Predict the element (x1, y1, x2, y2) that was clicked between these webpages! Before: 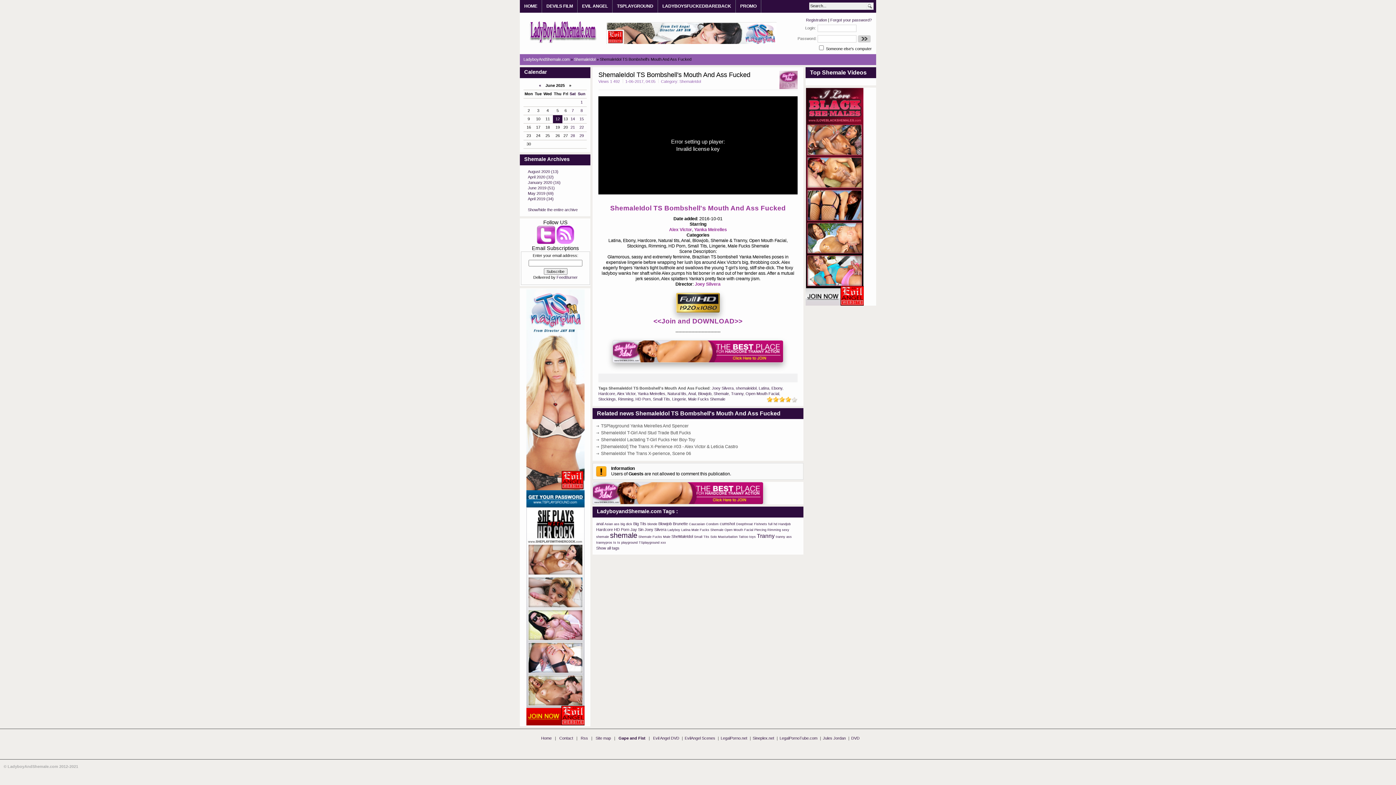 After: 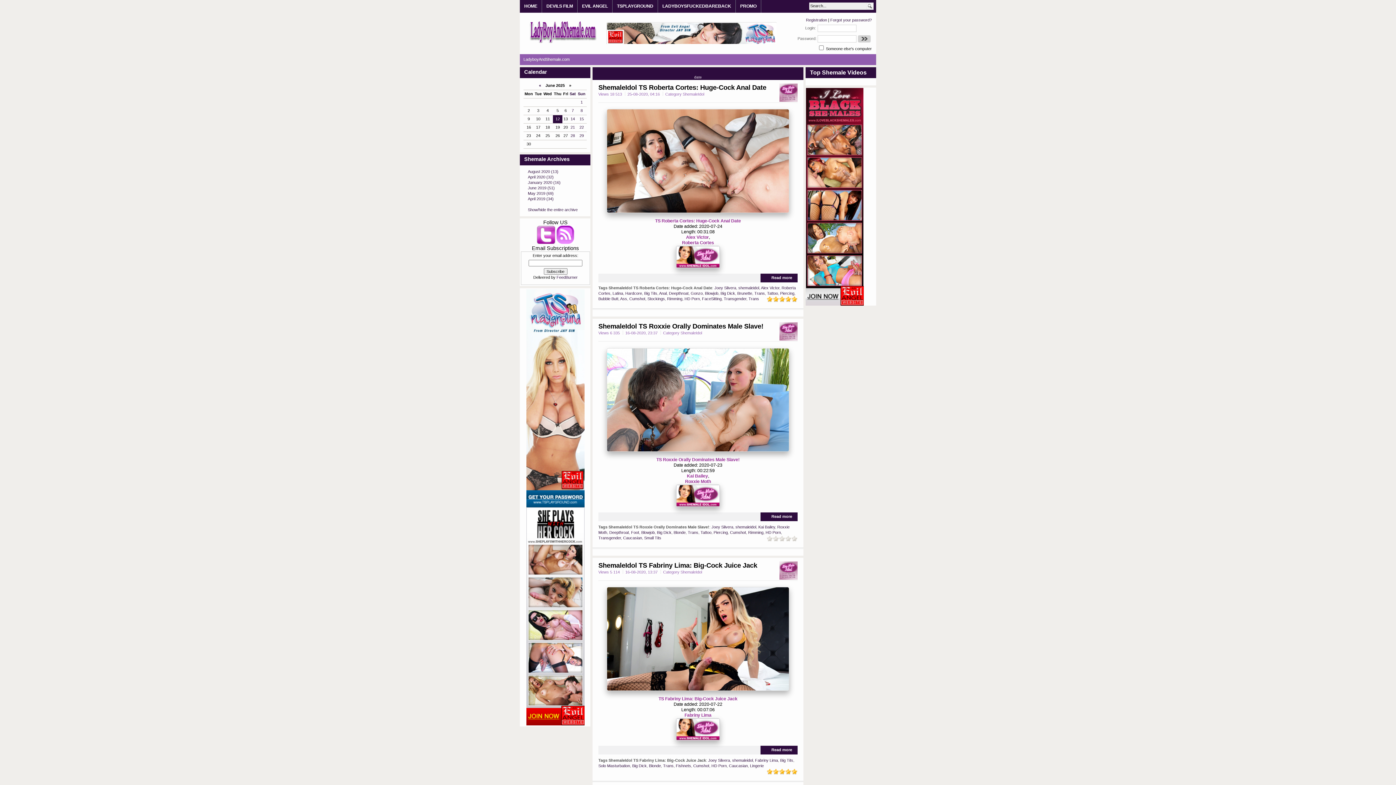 Action: bbox: (523, 57, 569, 61) label: LadyboyAndShemale.com